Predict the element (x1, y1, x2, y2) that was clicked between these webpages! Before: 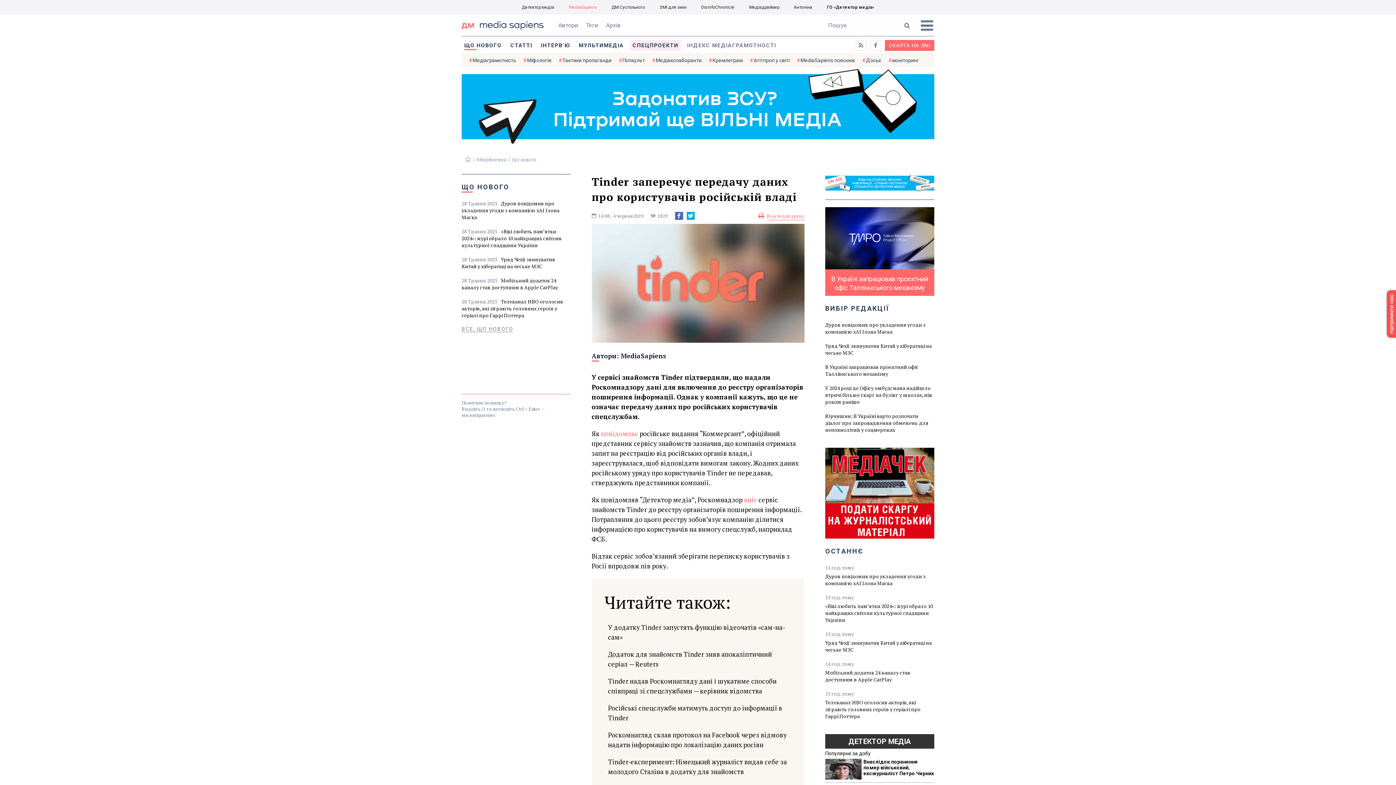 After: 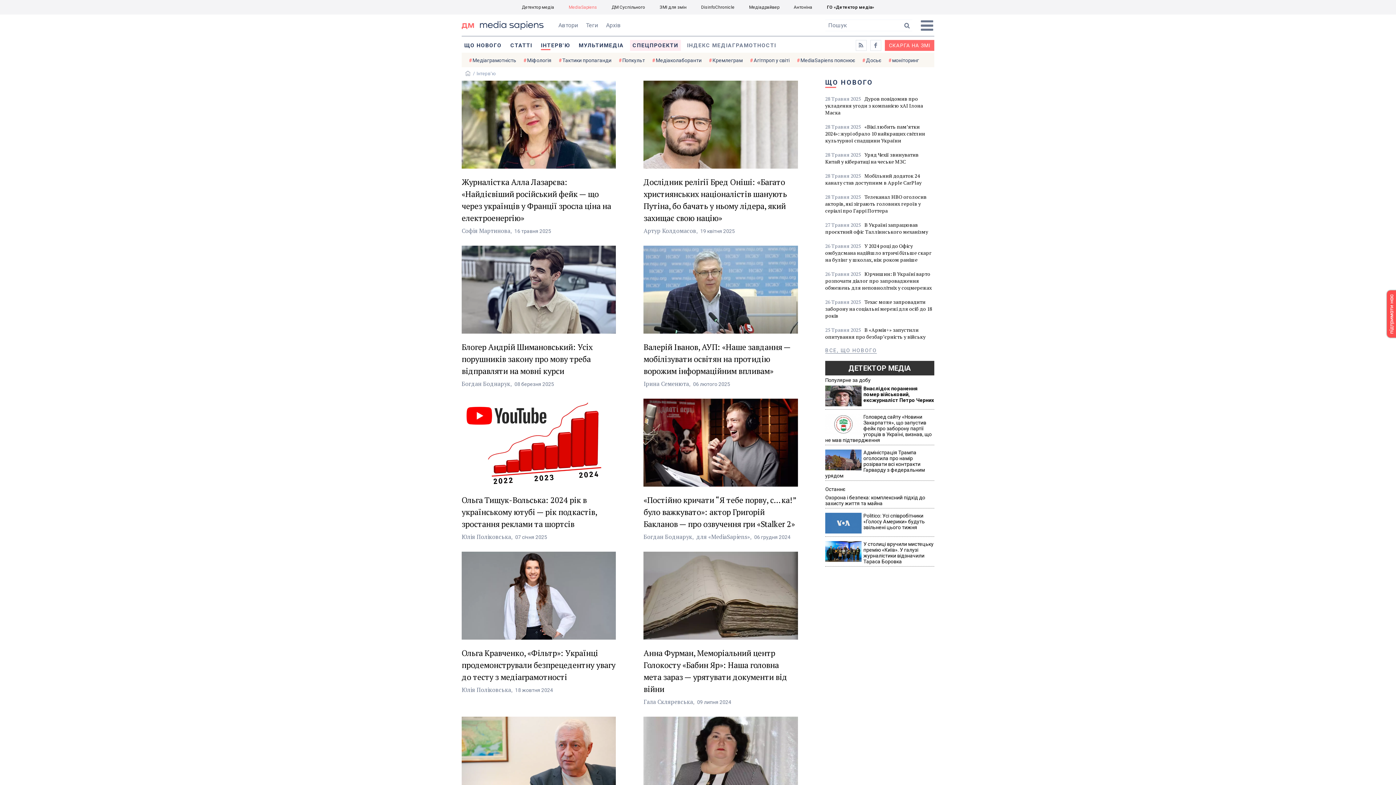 Action: bbox: (538, 40, 572, 50) label: ІНТЕРВ'Ю